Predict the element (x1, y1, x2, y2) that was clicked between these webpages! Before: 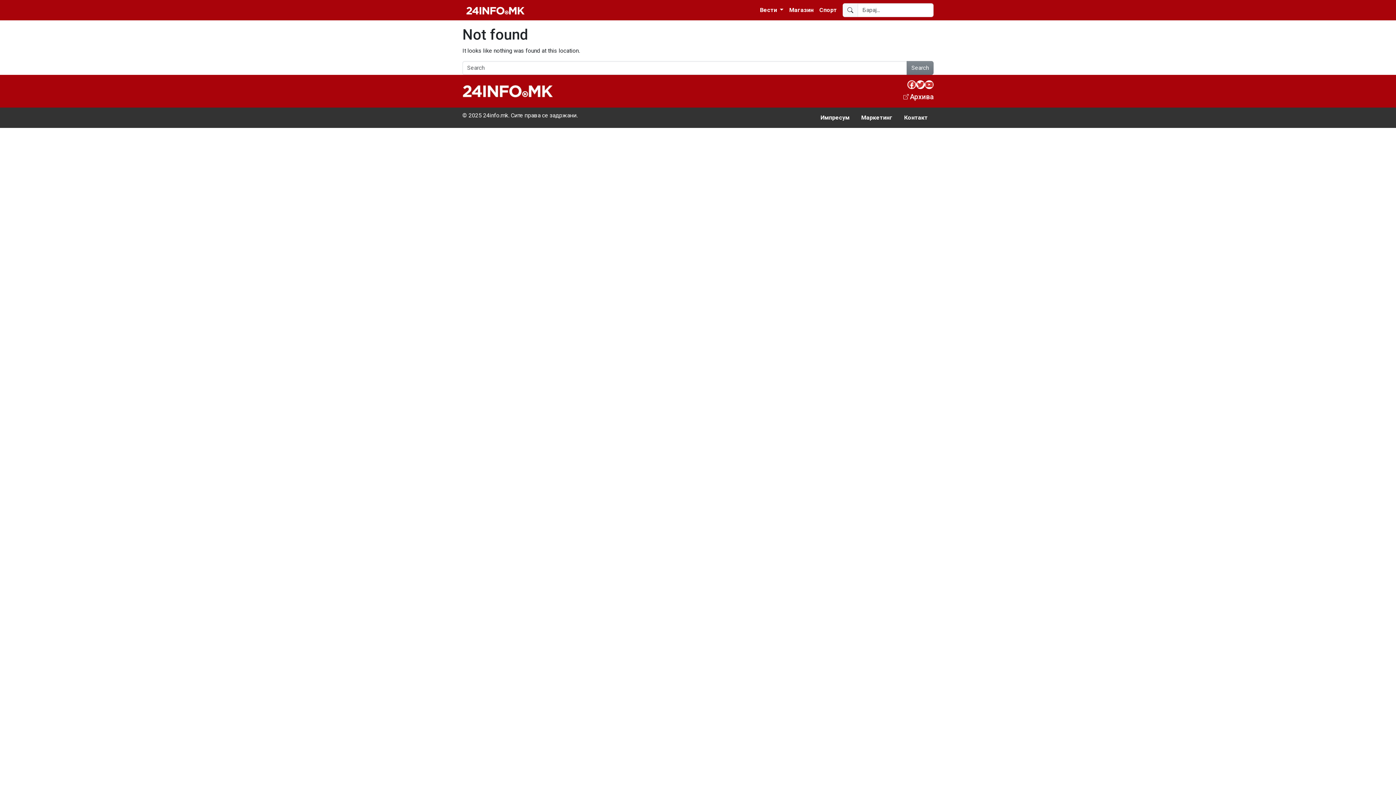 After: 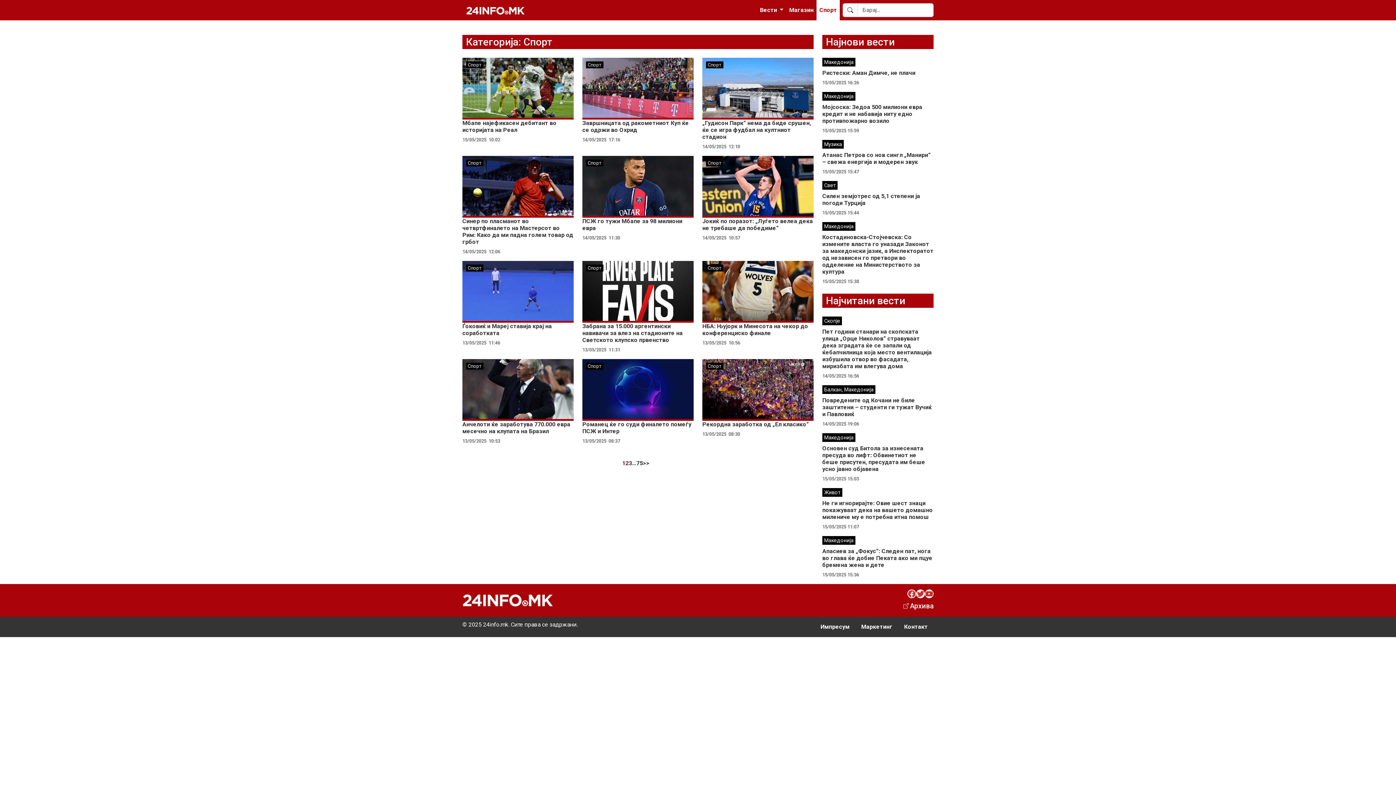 Action: bbox: (816, 0, 840, 20) label: Спорт